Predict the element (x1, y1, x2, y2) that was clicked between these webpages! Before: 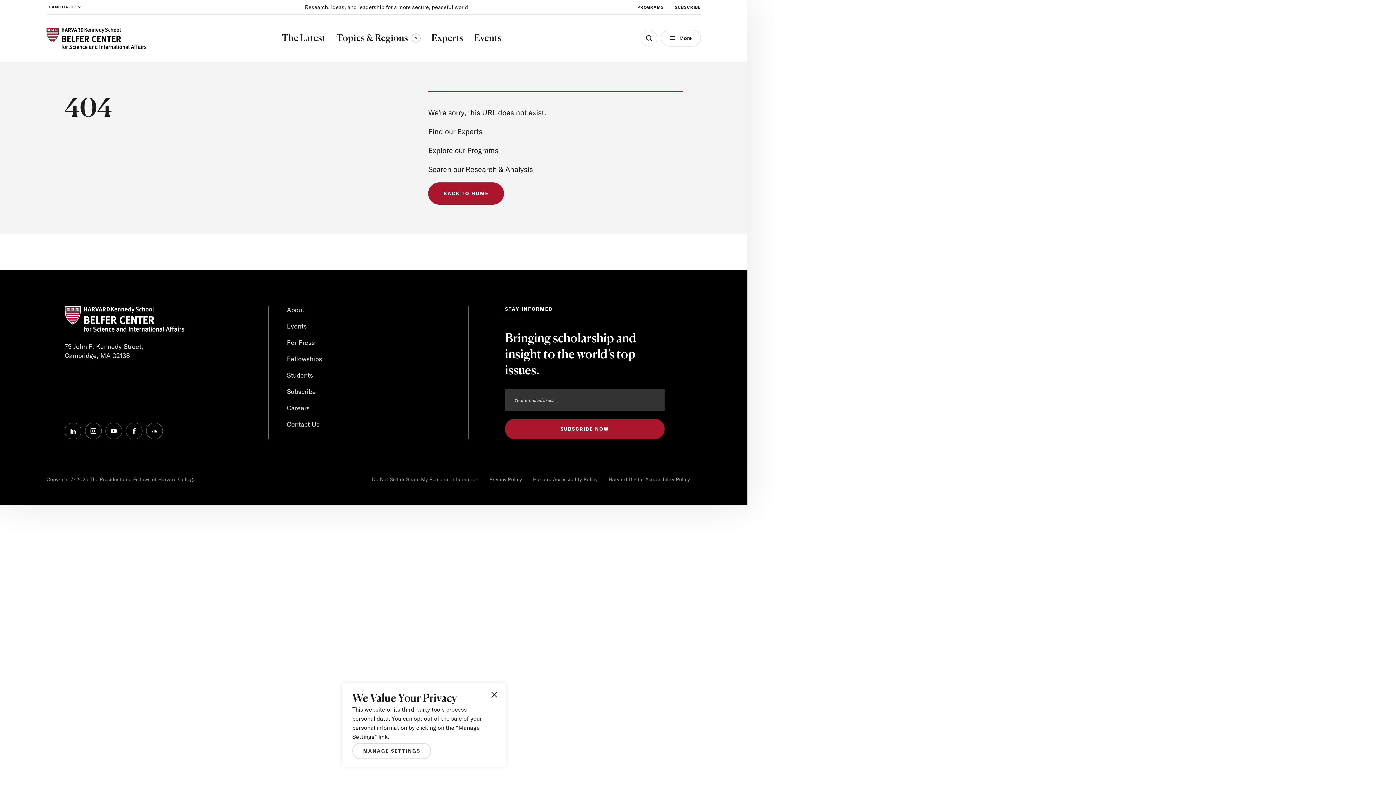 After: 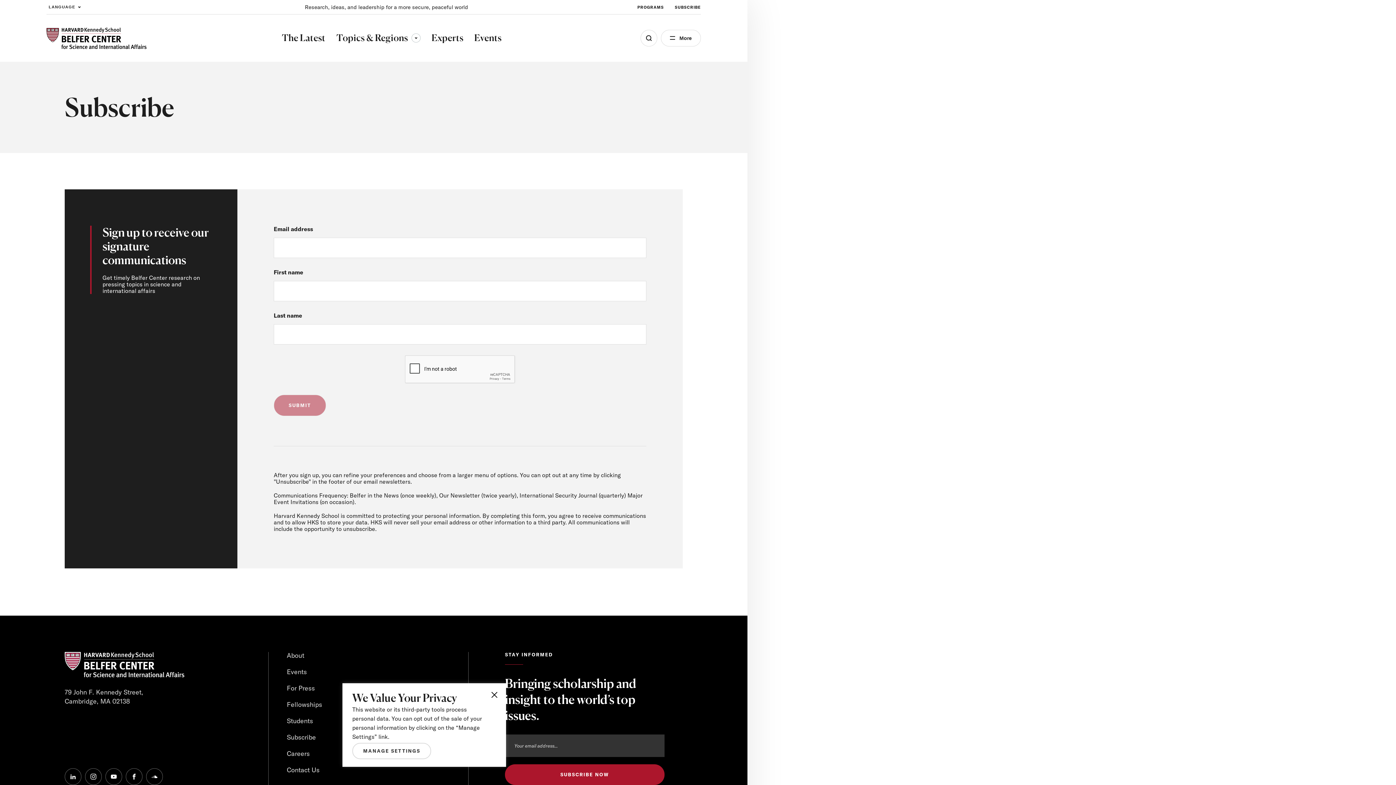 Action: label: SUBSCRIBE bbox: (674, 0, 701, 14)